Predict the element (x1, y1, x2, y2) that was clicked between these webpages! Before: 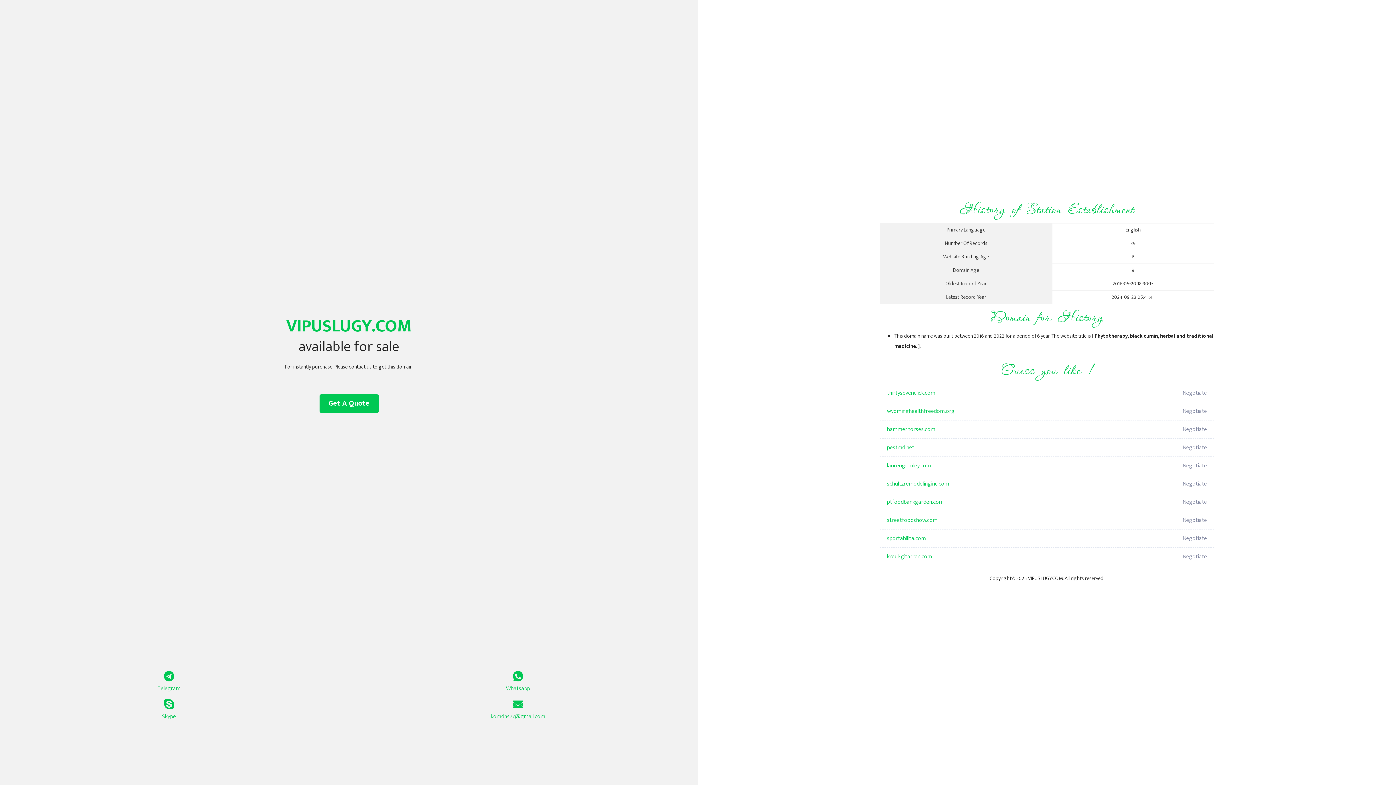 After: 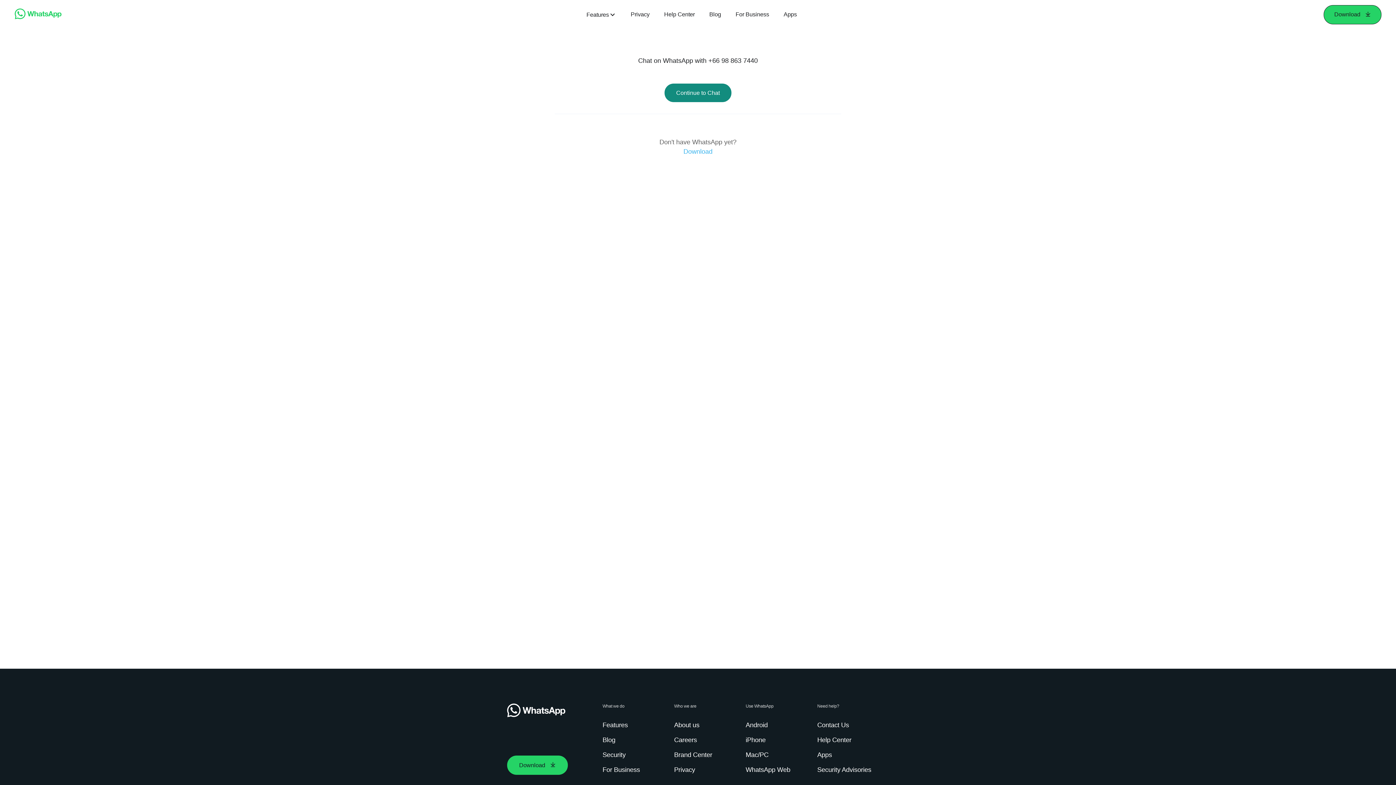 Action: label: Whatsapp bbox: (349, 671, 687, 693)